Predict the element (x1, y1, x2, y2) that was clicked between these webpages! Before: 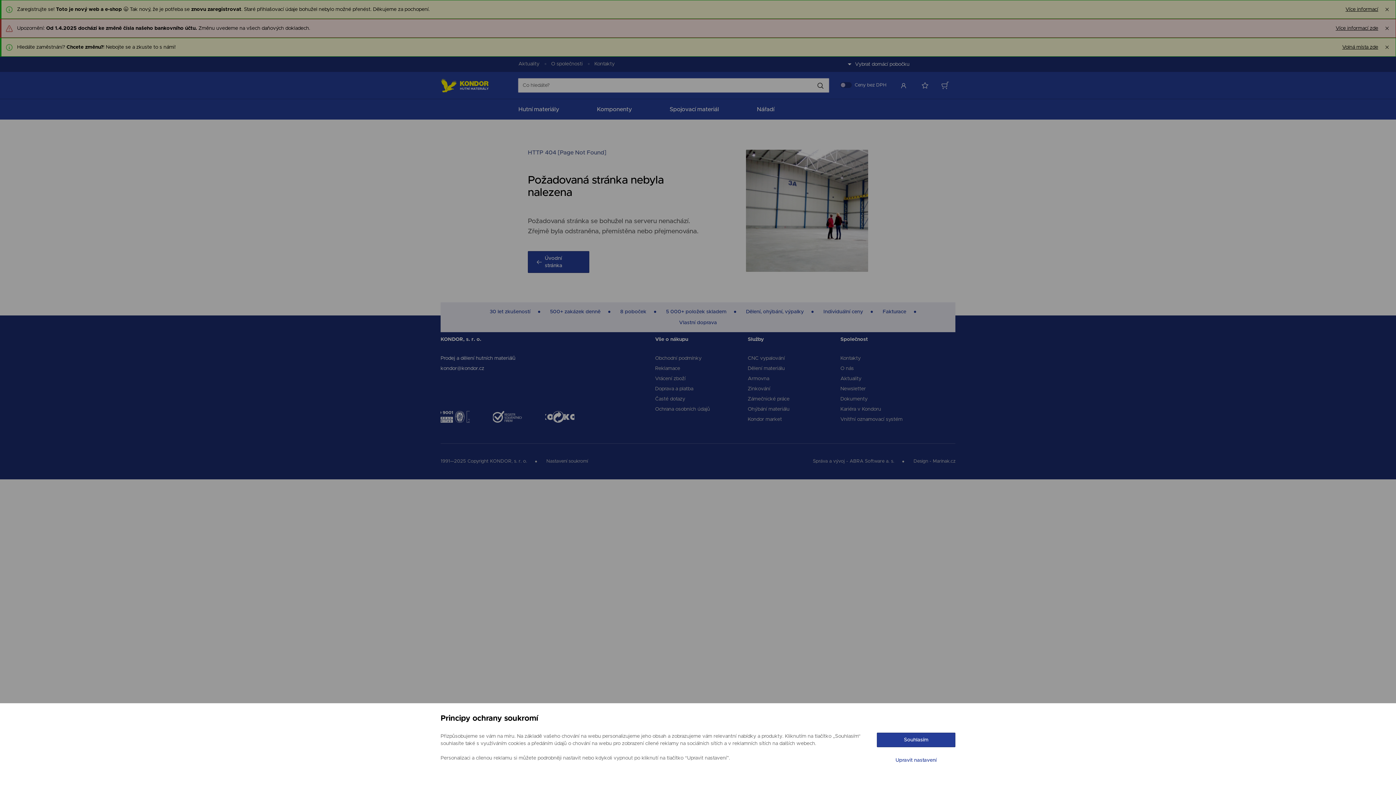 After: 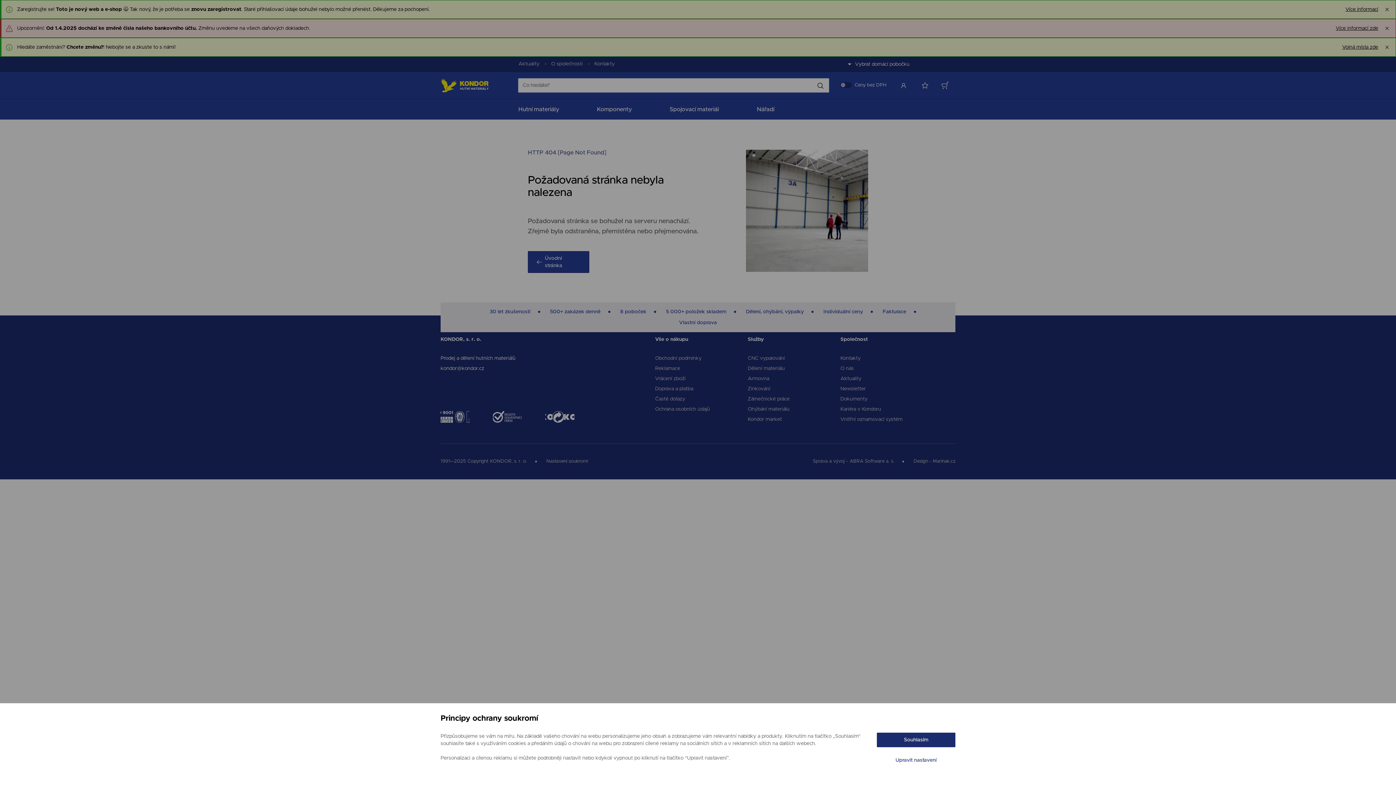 Action: bbox: (877, 733, 955, 747) label: Souhlasím